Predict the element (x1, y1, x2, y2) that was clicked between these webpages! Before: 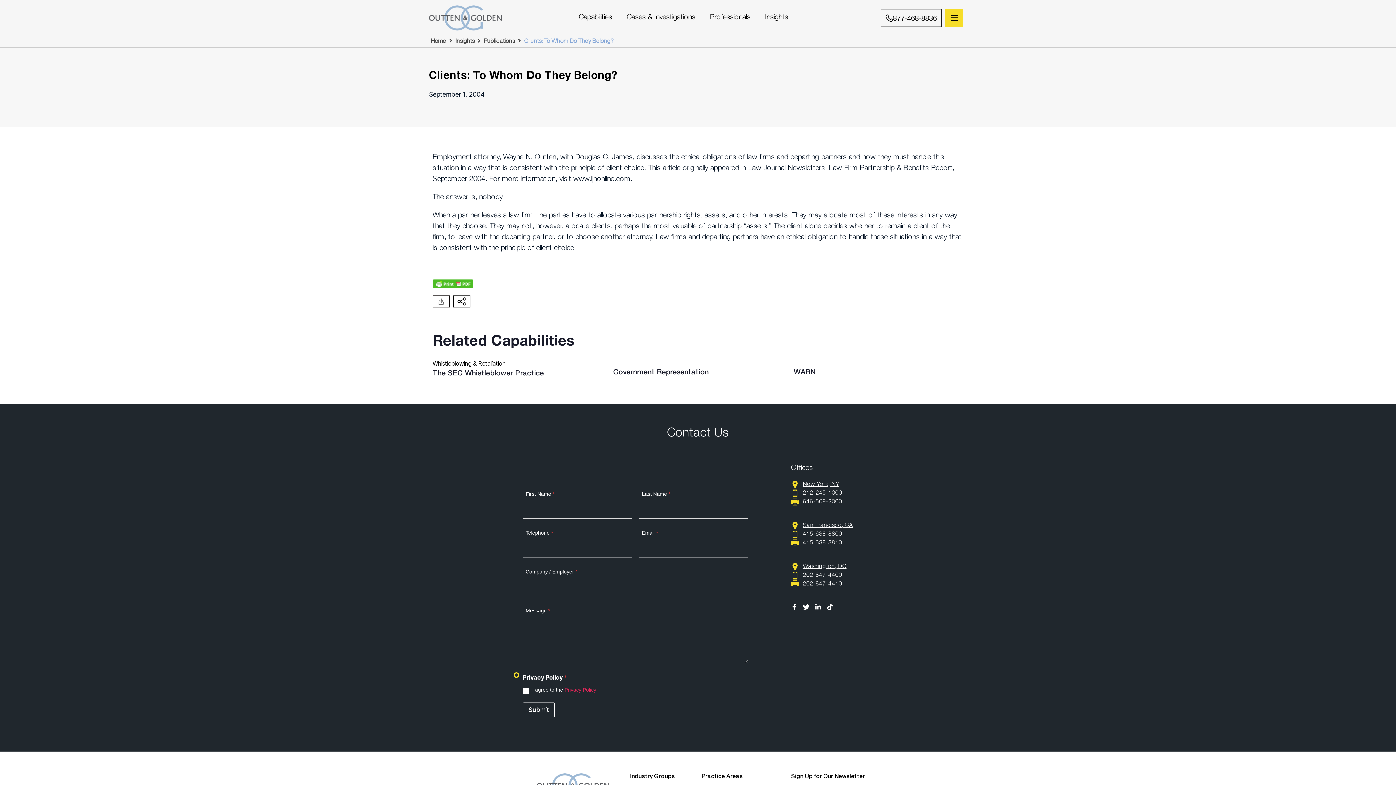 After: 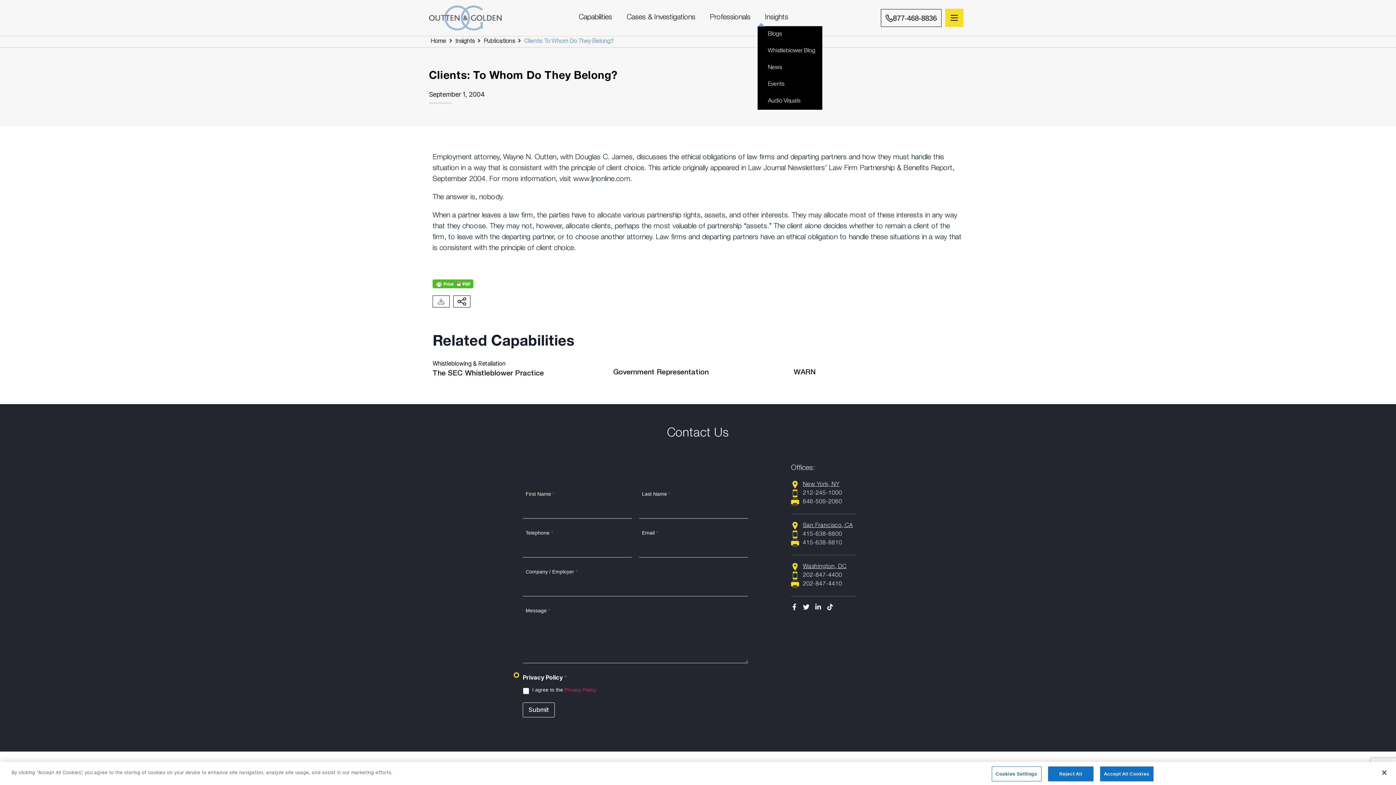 Action: bbox: (757, 9, 795, 26) label: Insights